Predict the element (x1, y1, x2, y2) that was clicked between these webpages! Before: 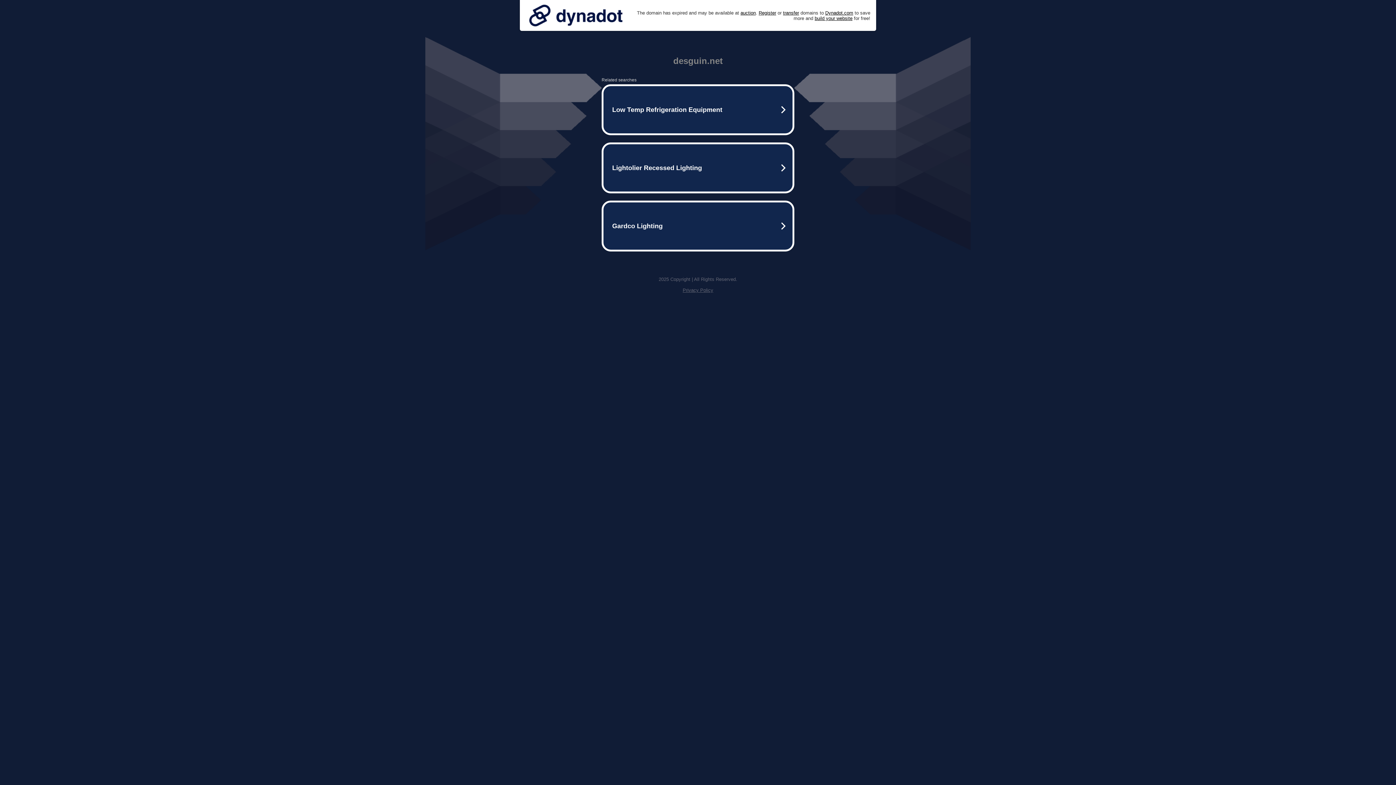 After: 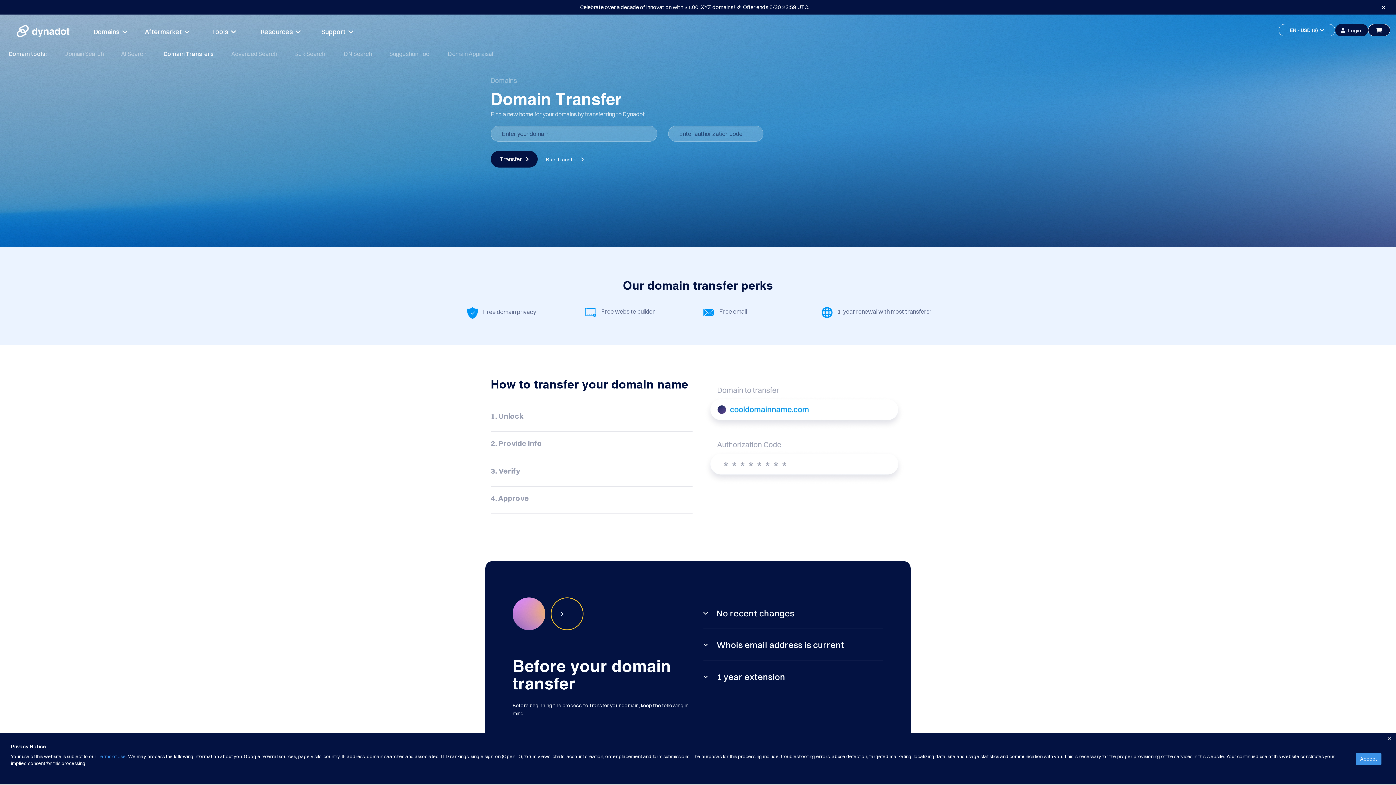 Action: bbox: (783, 10, 799, 15) label: transfer